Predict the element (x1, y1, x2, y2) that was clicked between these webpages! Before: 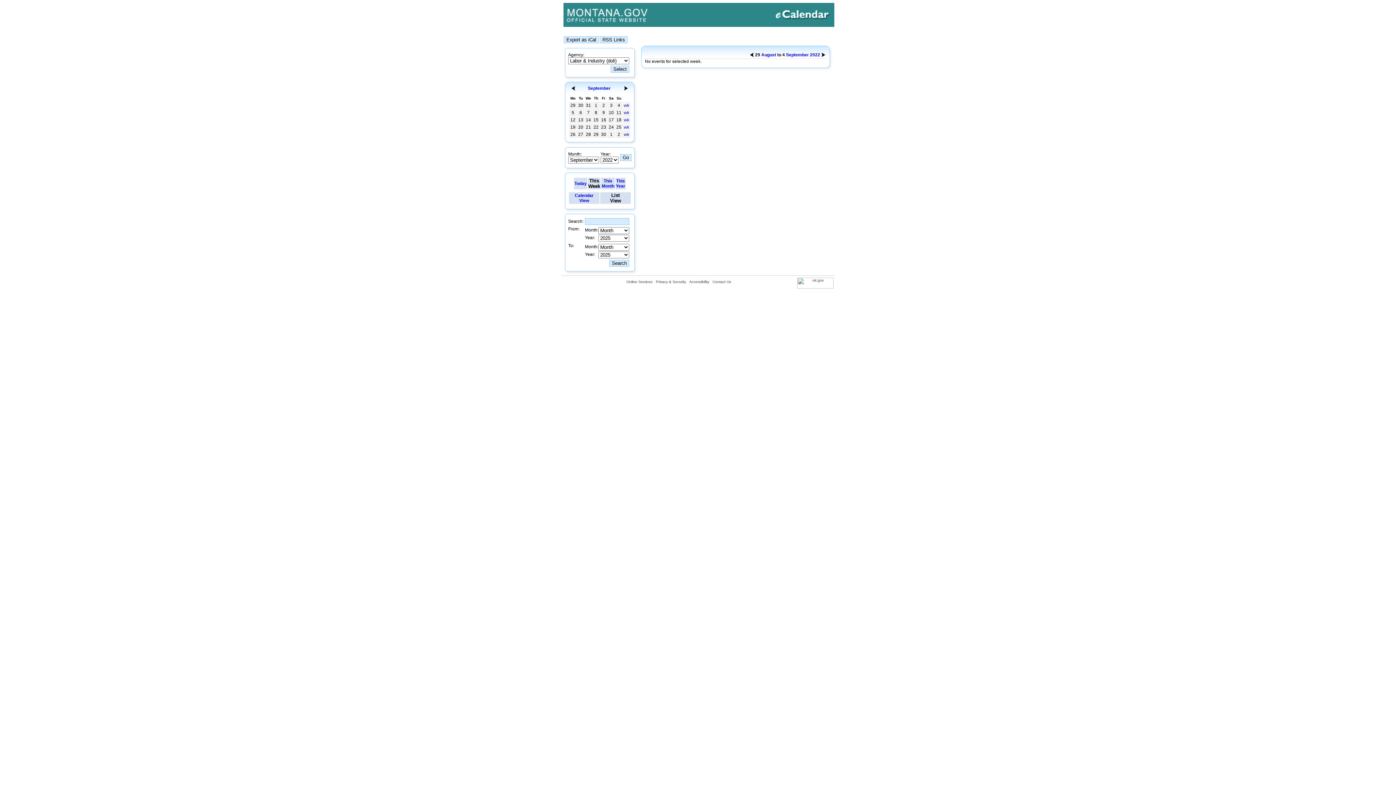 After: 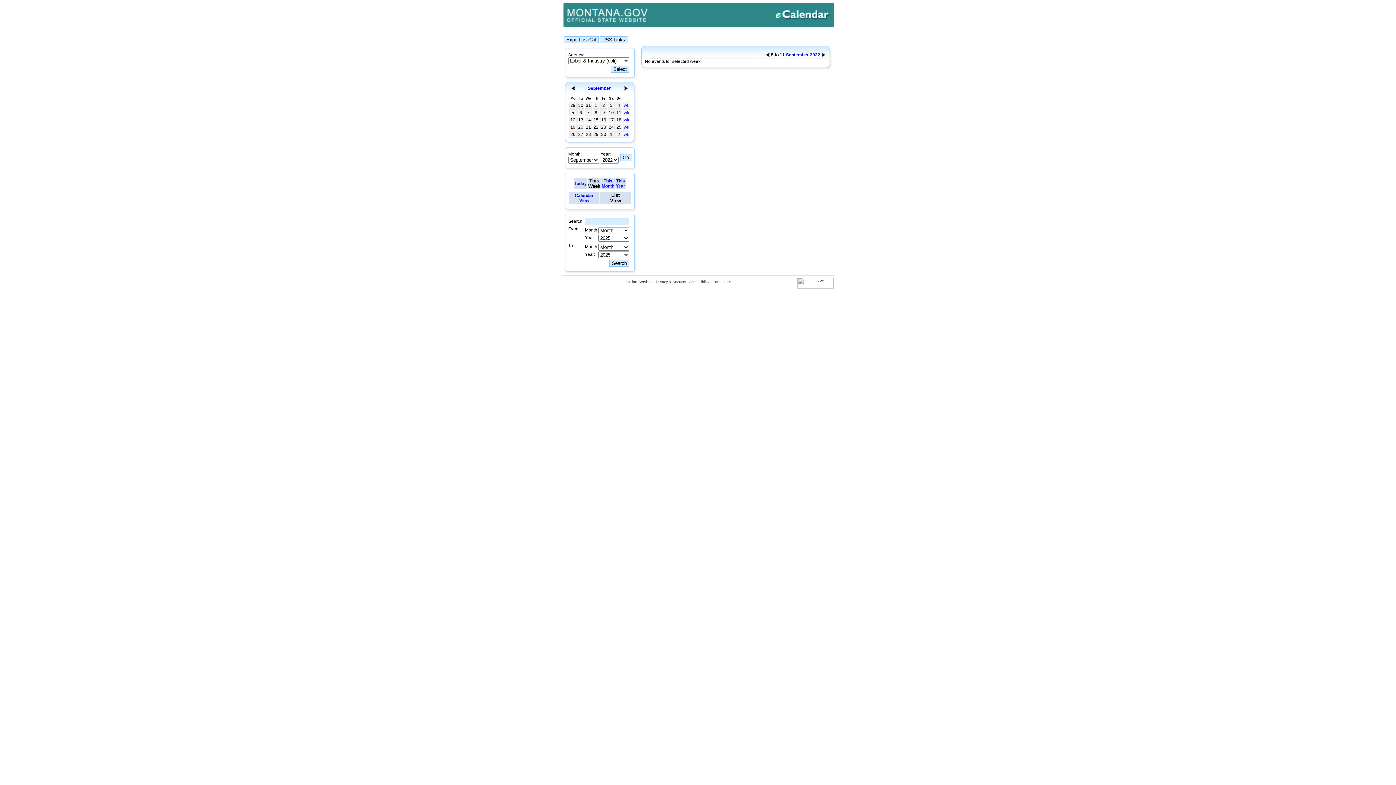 Action: label: wk bbox: (624, 110, 629, 115)